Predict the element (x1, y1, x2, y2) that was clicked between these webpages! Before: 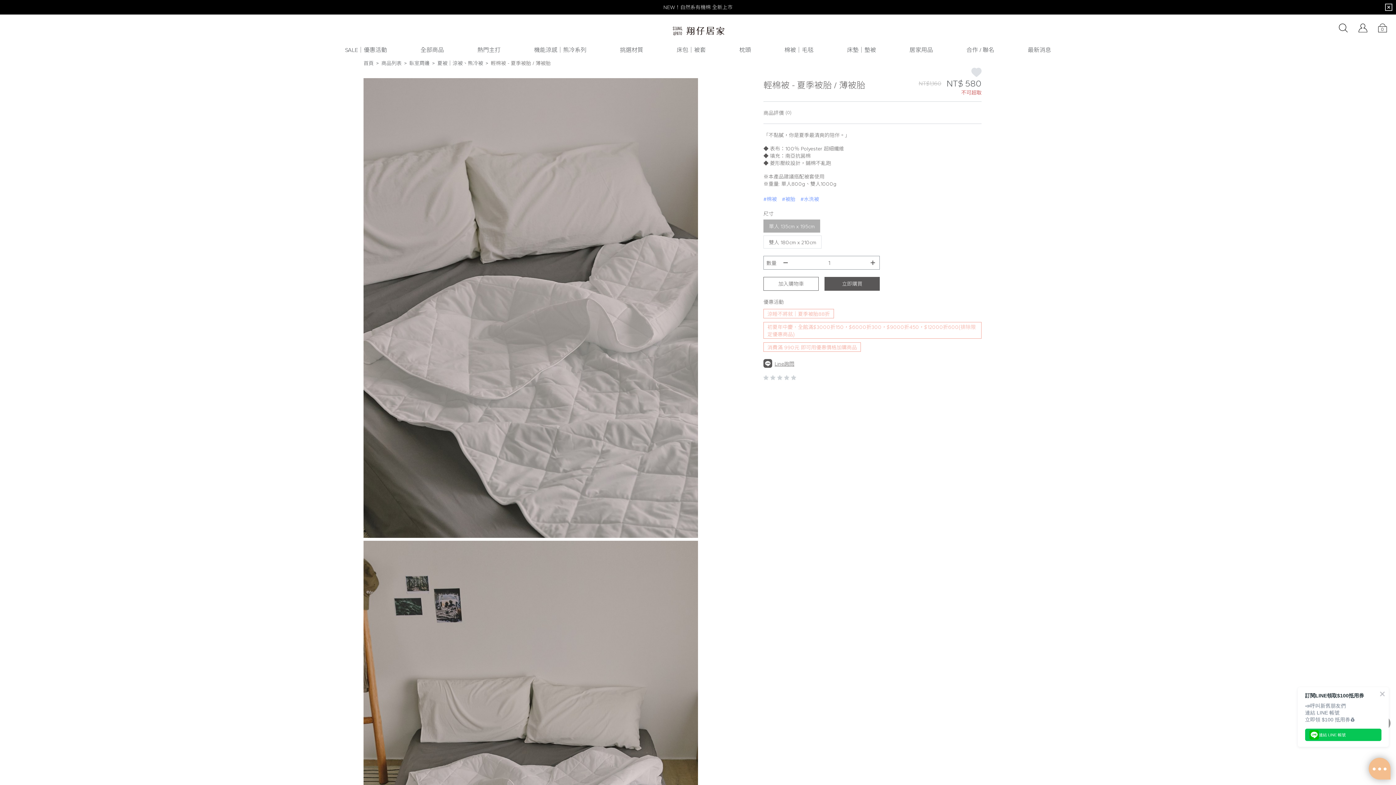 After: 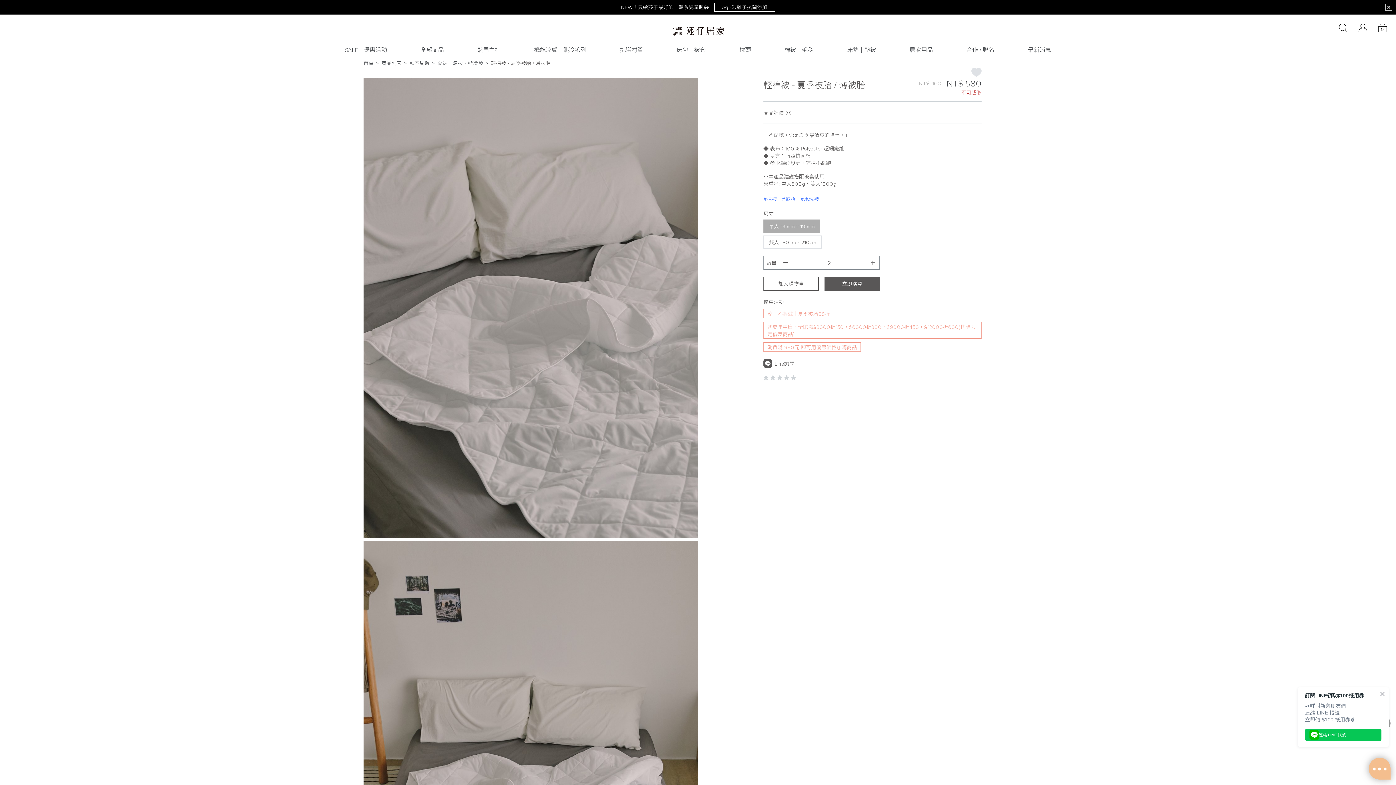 Action: bbox: (866, 256, 879, 269)